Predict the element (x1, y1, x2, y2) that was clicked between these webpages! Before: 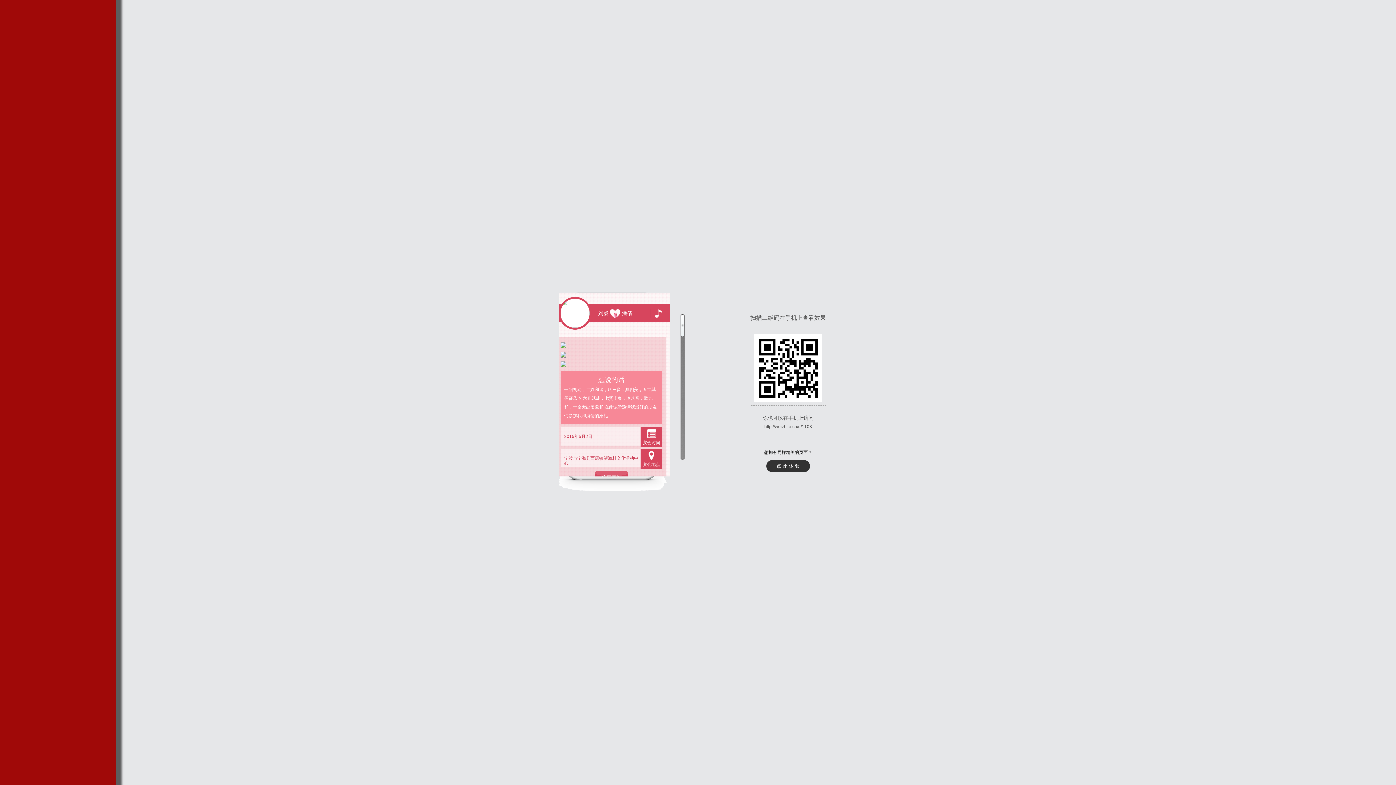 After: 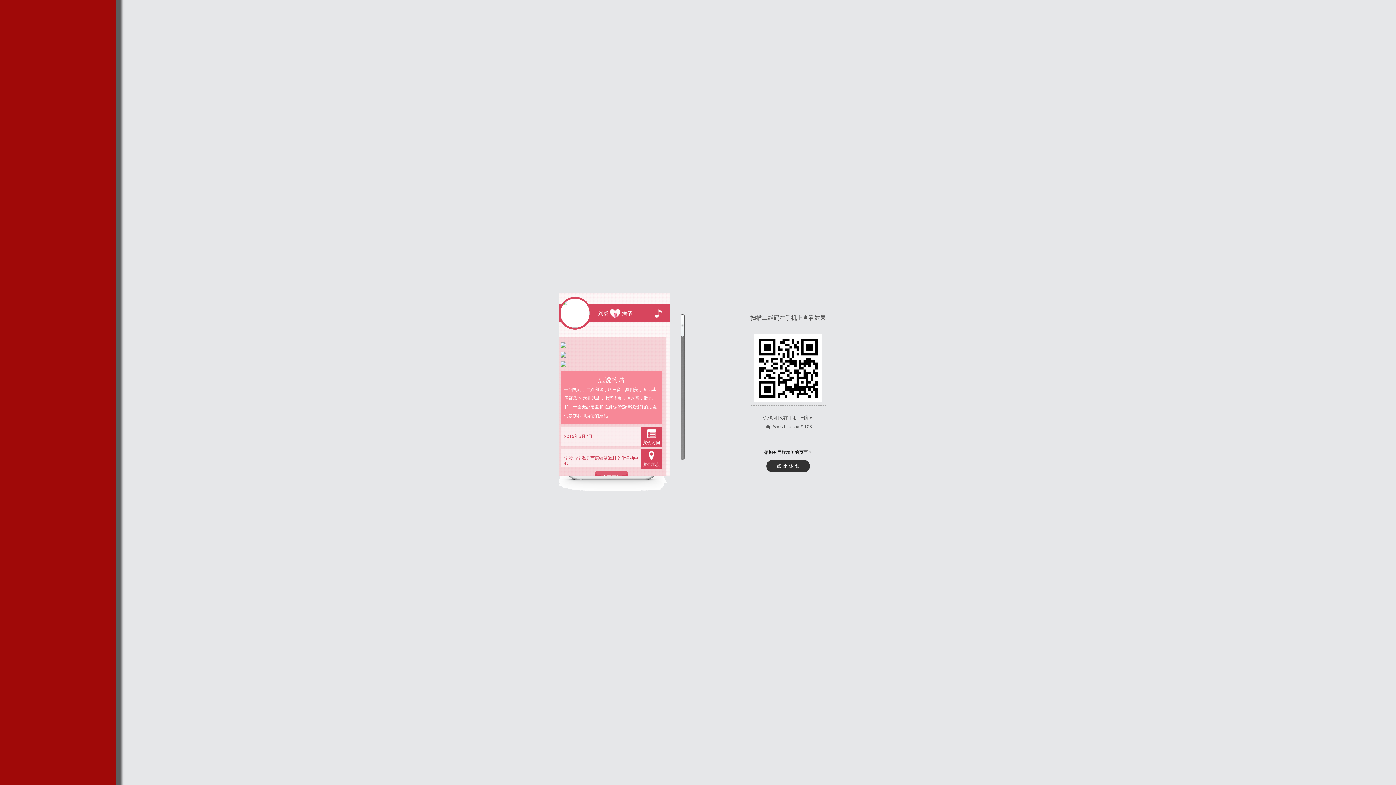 Action: bbox: (764, 424, 812, 429) label: http://weizhile.cn/u/1103